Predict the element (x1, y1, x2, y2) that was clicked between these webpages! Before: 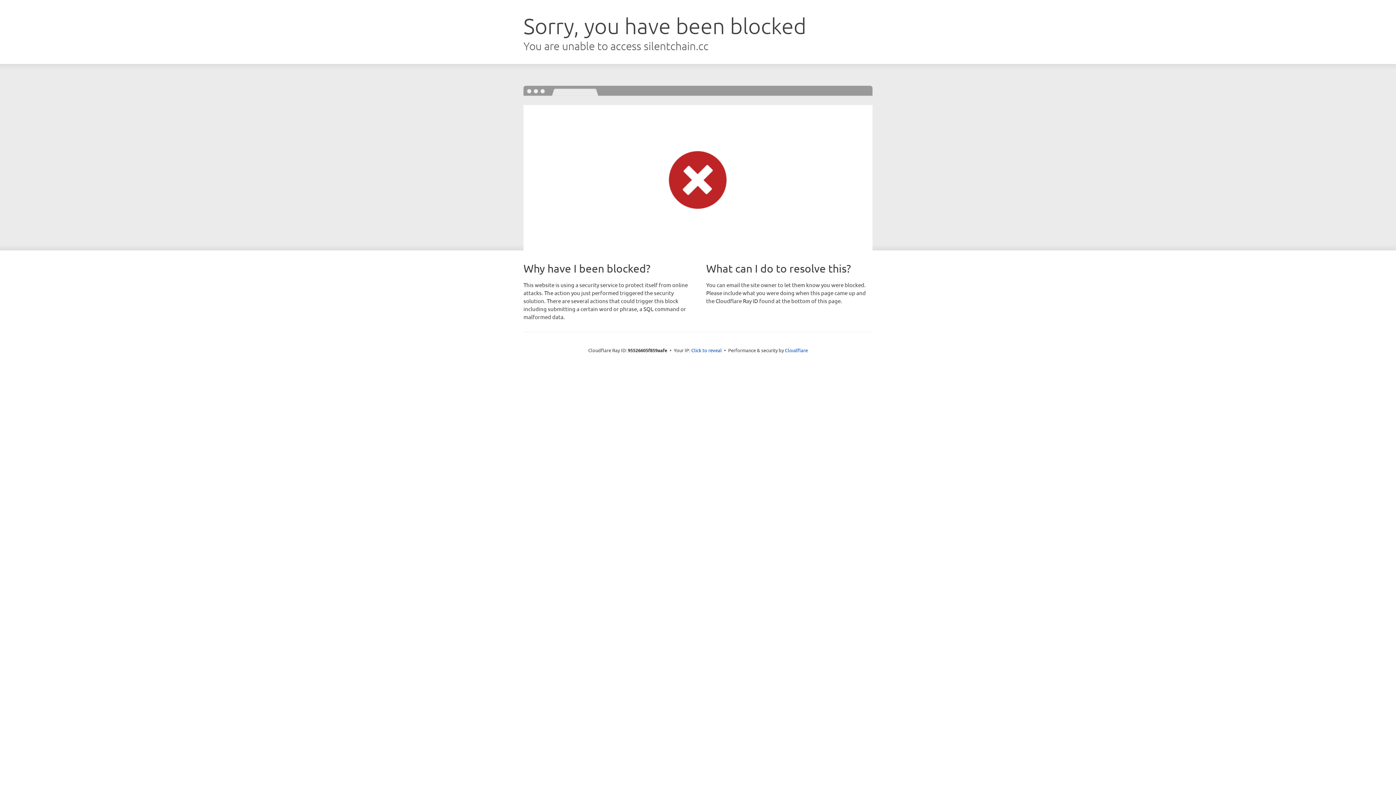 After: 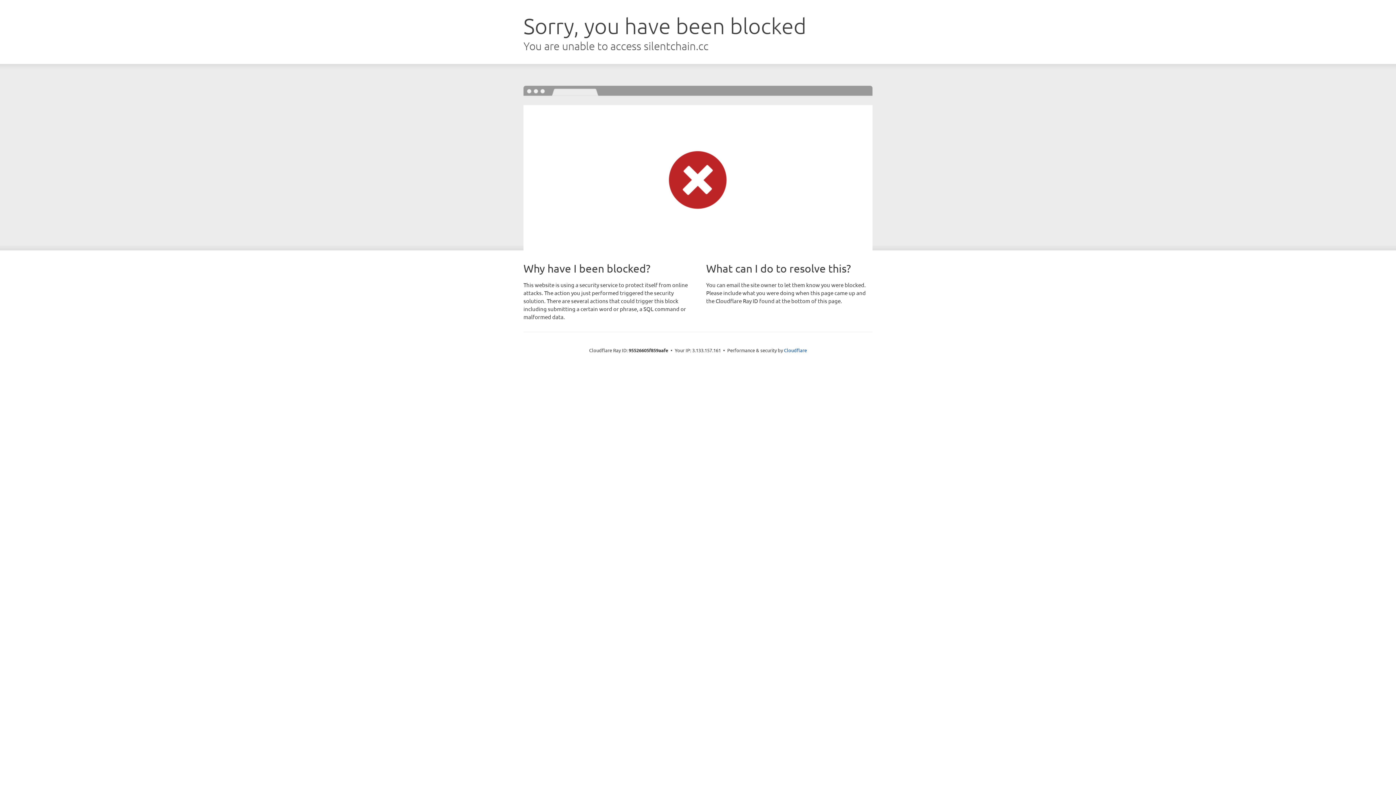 Action: bbox: (691, 346, 722, 353) label: Click to reveal